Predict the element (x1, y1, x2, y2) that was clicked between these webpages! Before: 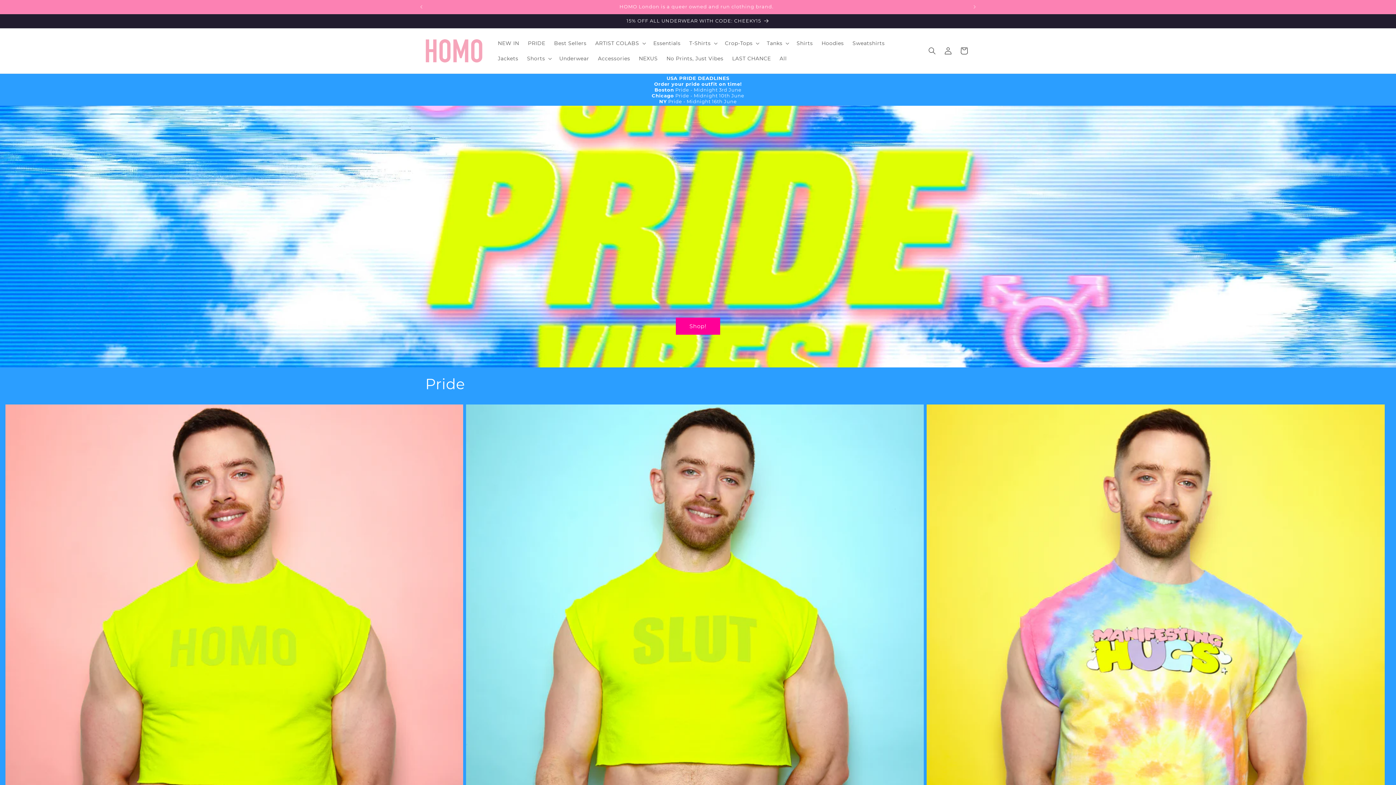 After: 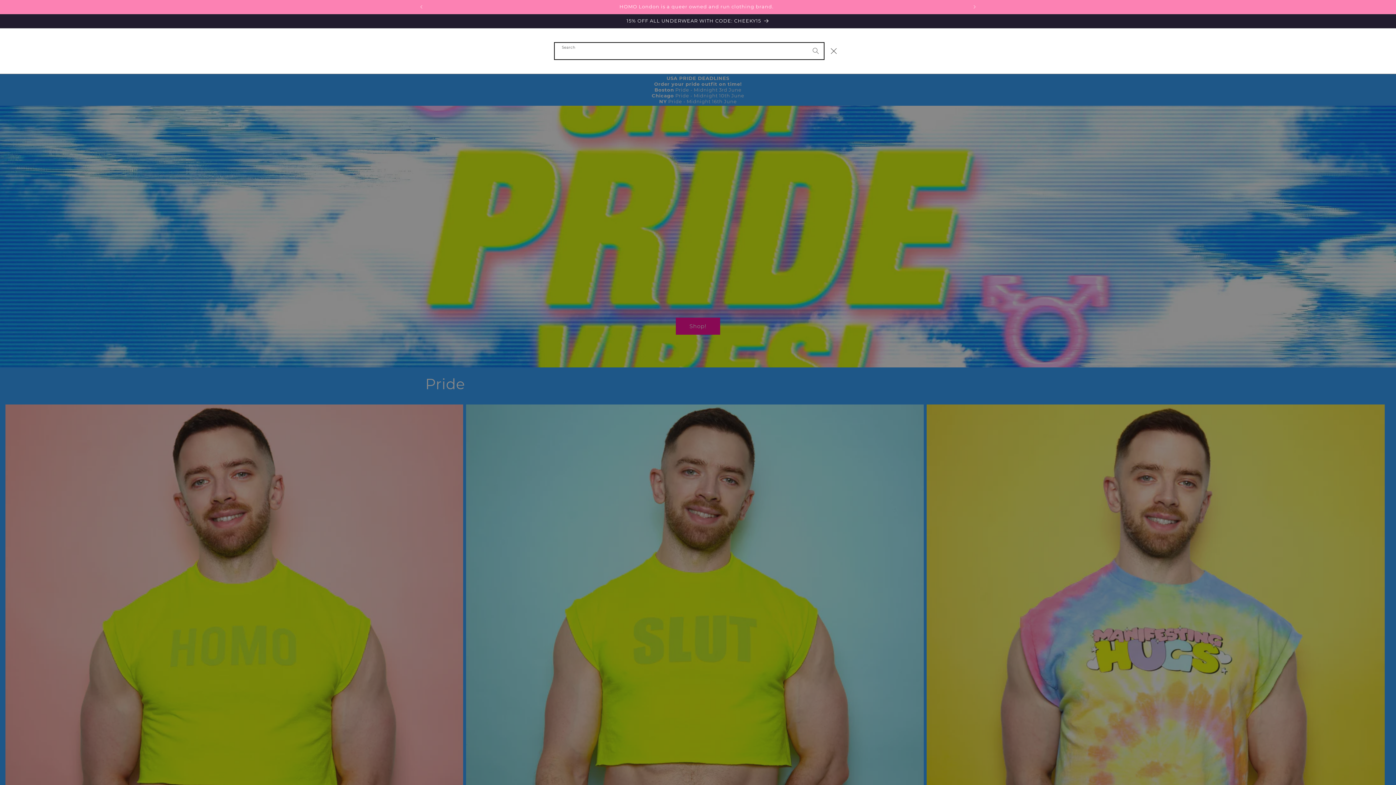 Action: label: Search bbox: (924, 42, 940, 58)